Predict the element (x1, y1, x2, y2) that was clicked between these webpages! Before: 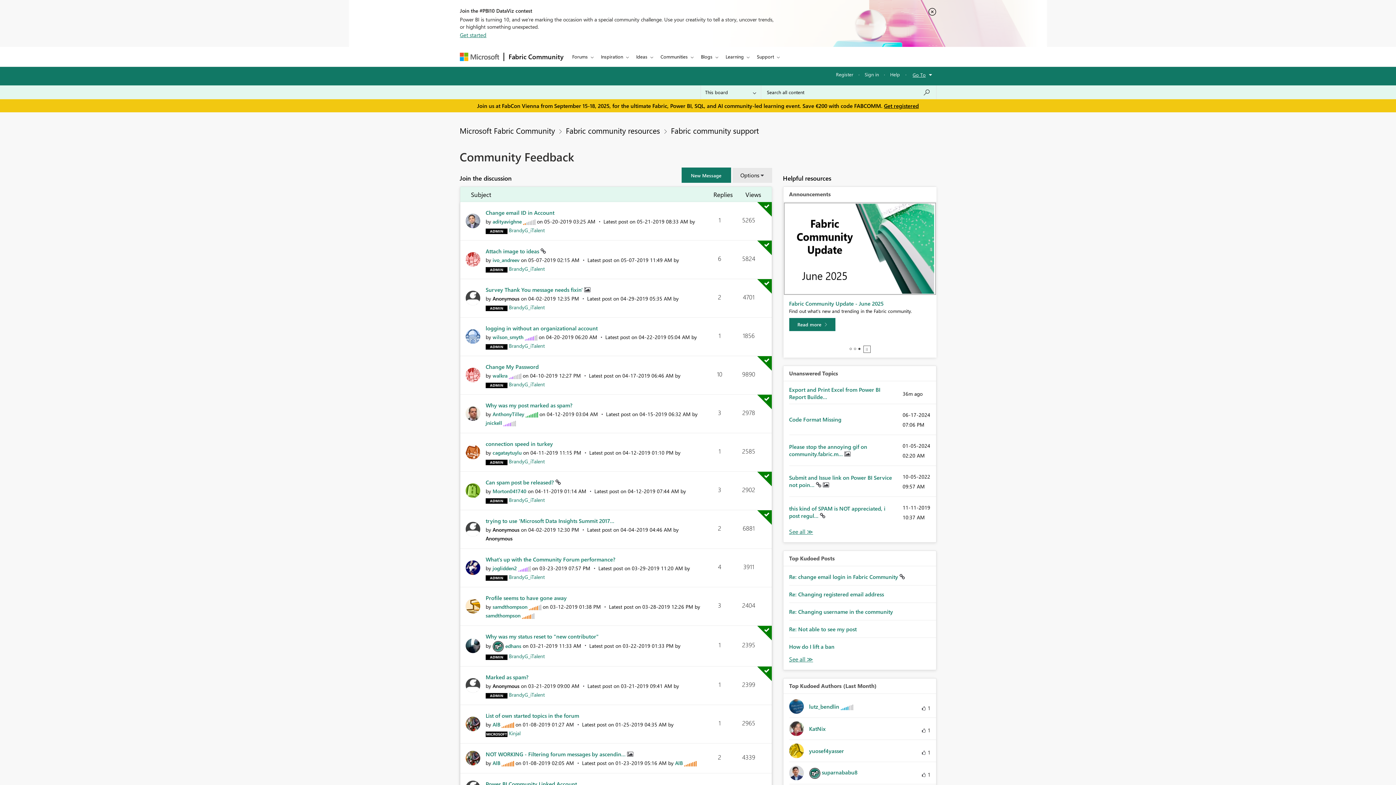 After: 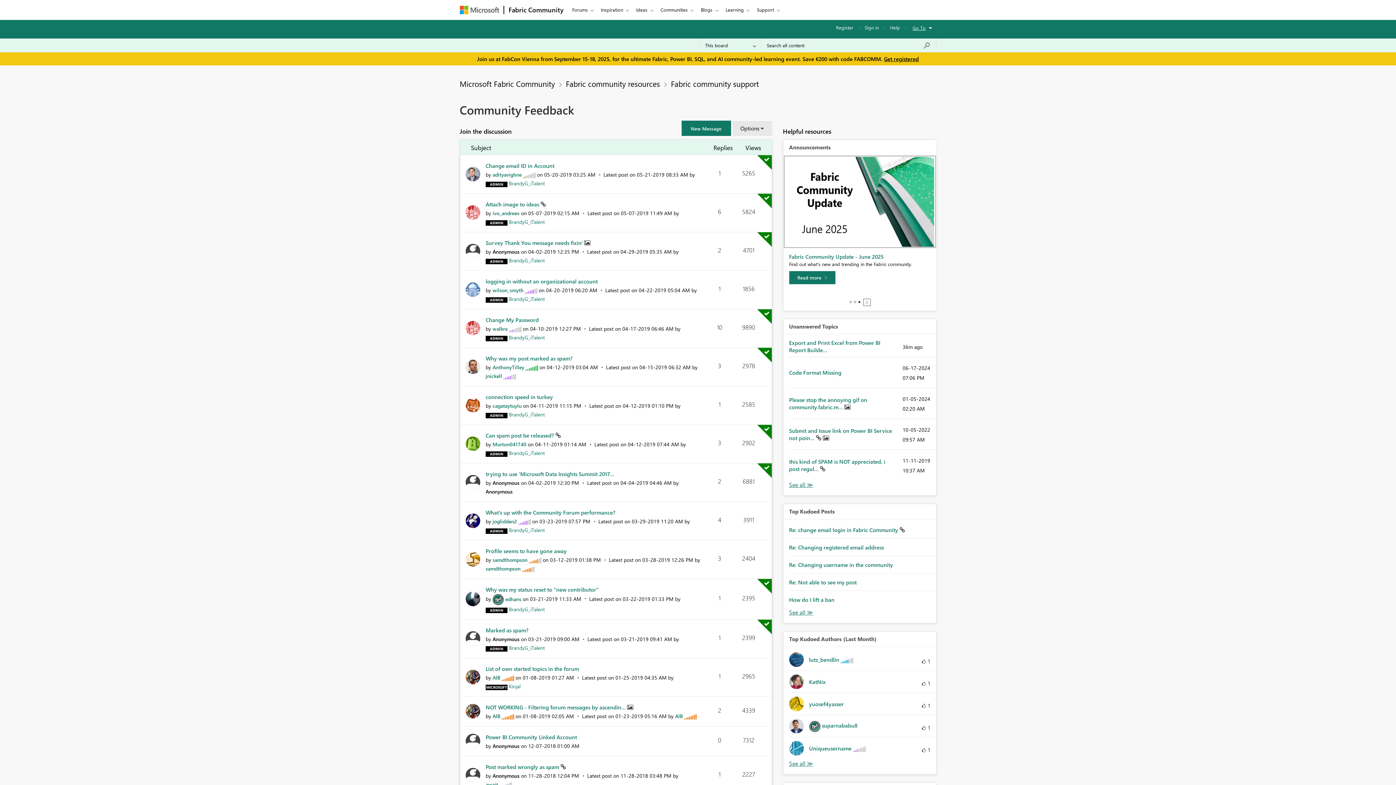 Action: bbox: (928, 7, 936, 15)